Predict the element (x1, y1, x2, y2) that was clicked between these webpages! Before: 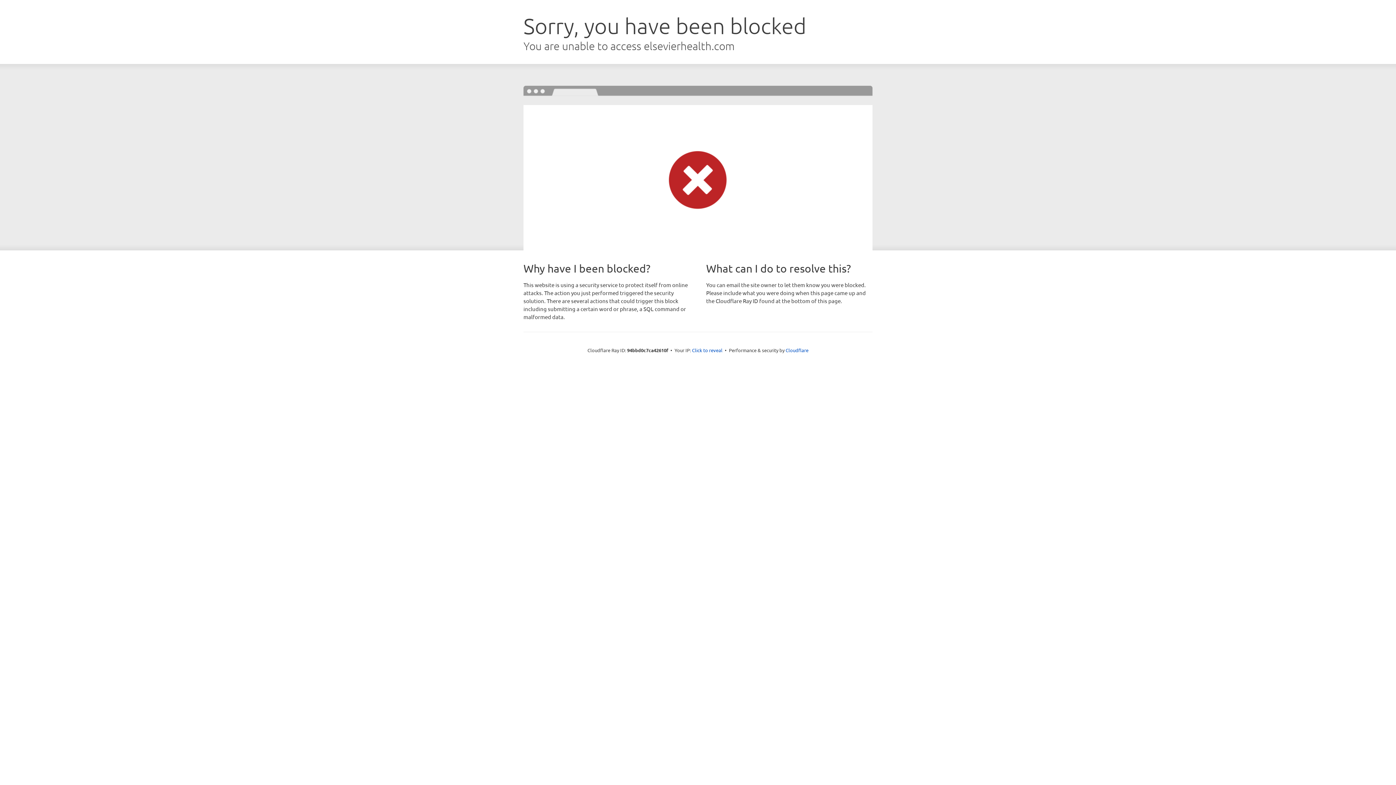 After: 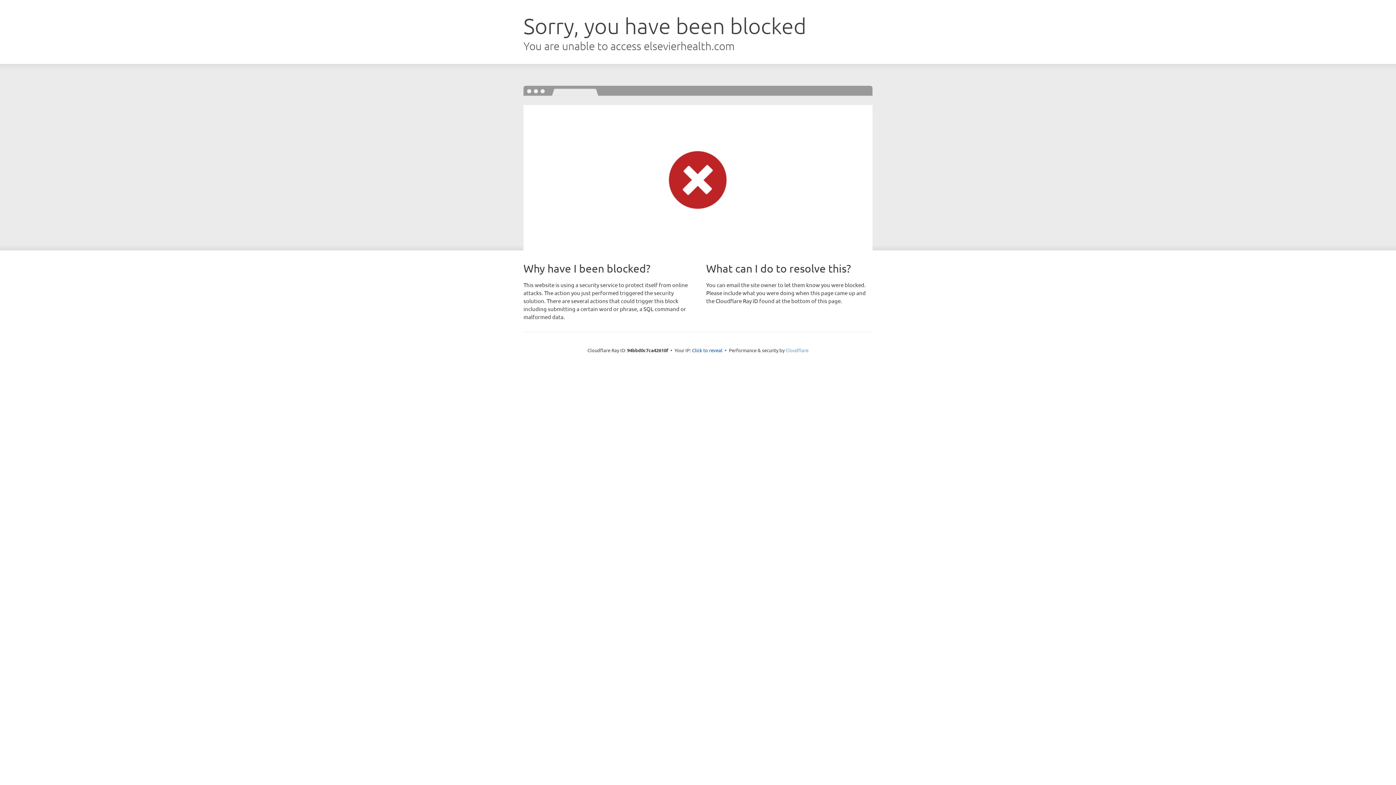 Action: label: Cloudflare bbox: (785, 347, 808, 353)